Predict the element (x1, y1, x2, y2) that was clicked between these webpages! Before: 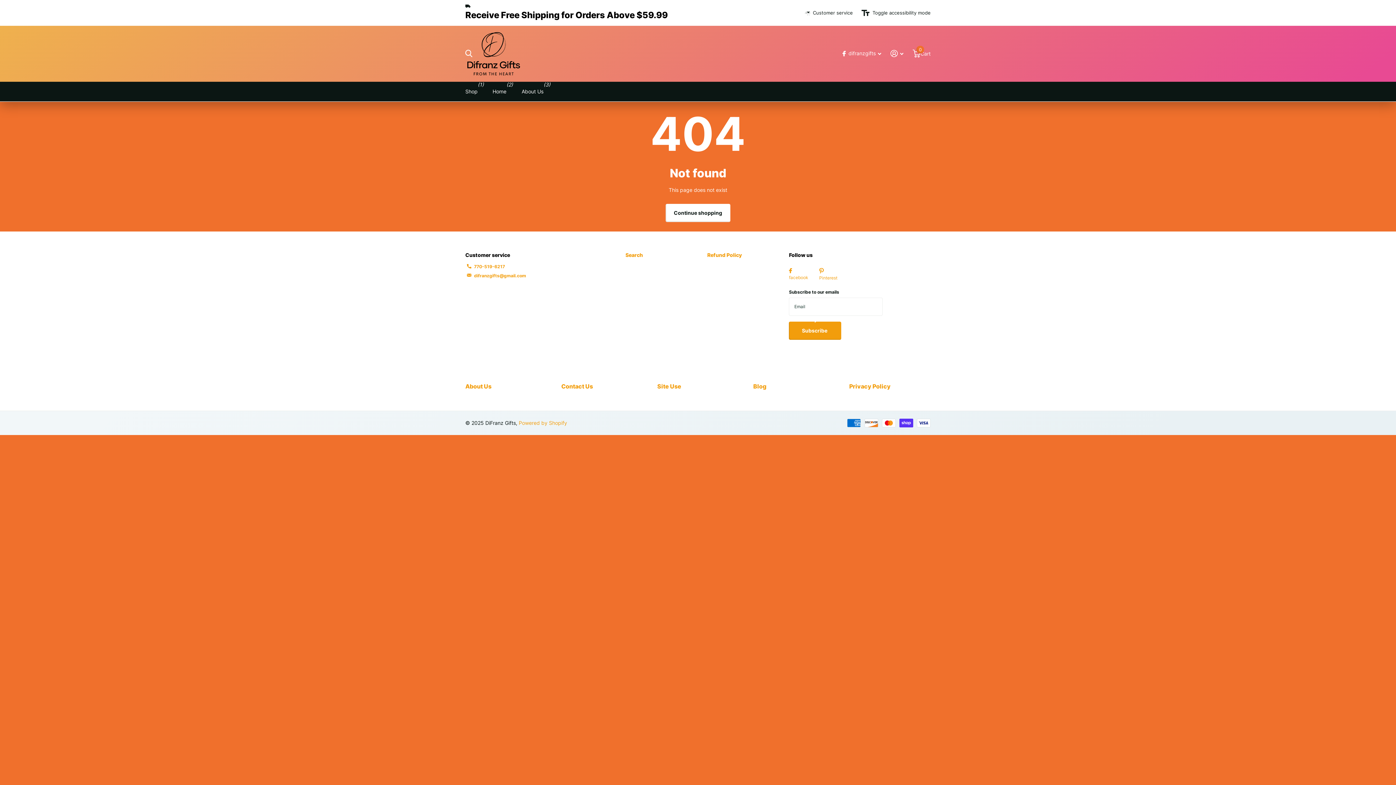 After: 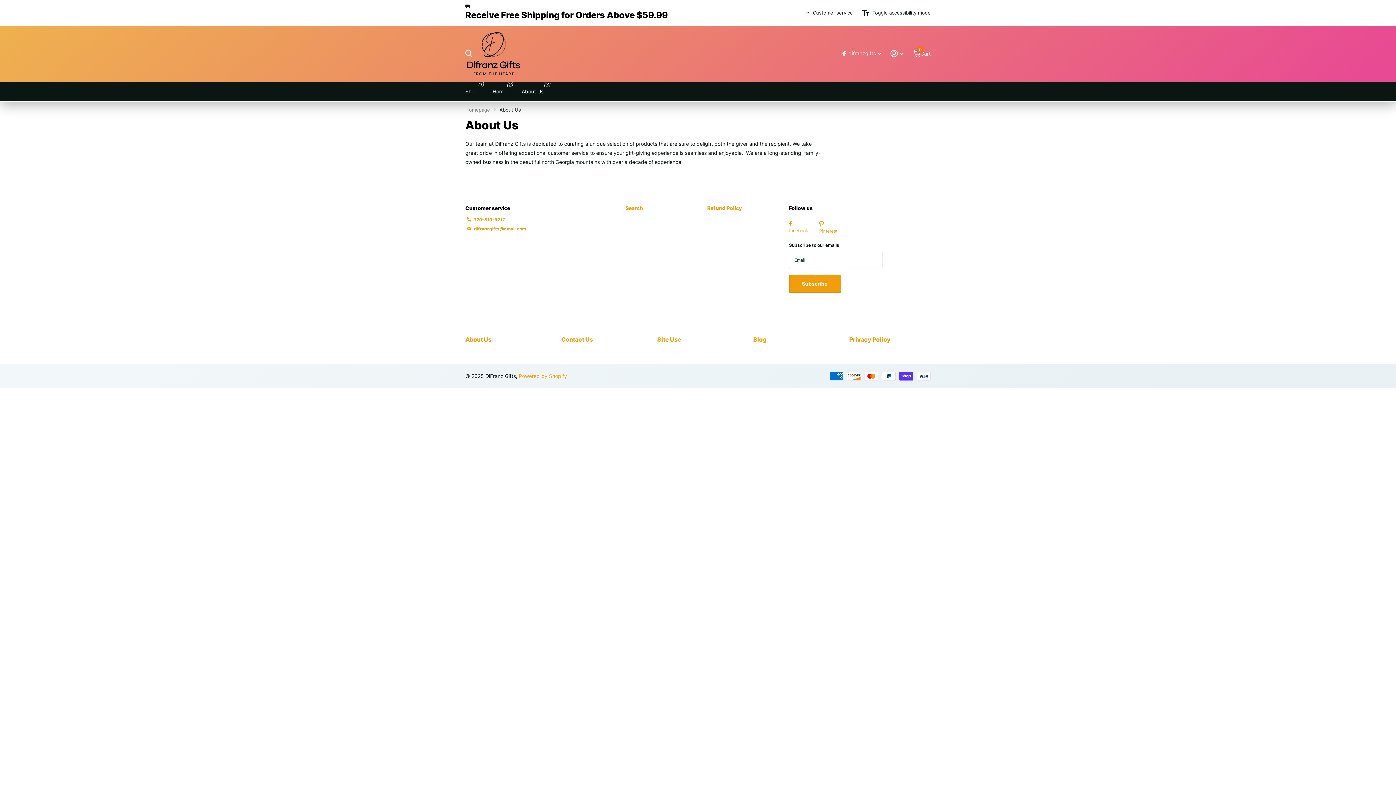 Action: label: About Us bbox: (465, 383, 491, 390)